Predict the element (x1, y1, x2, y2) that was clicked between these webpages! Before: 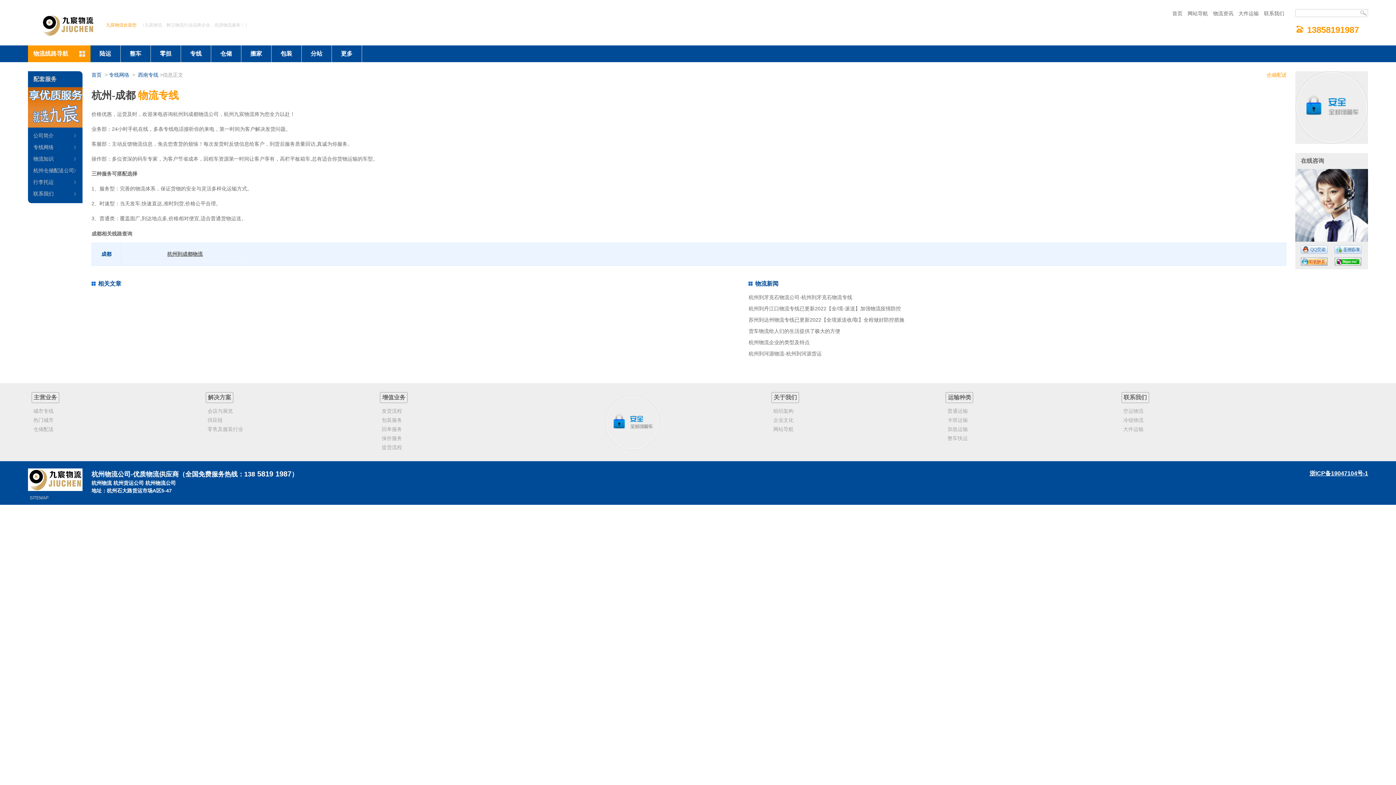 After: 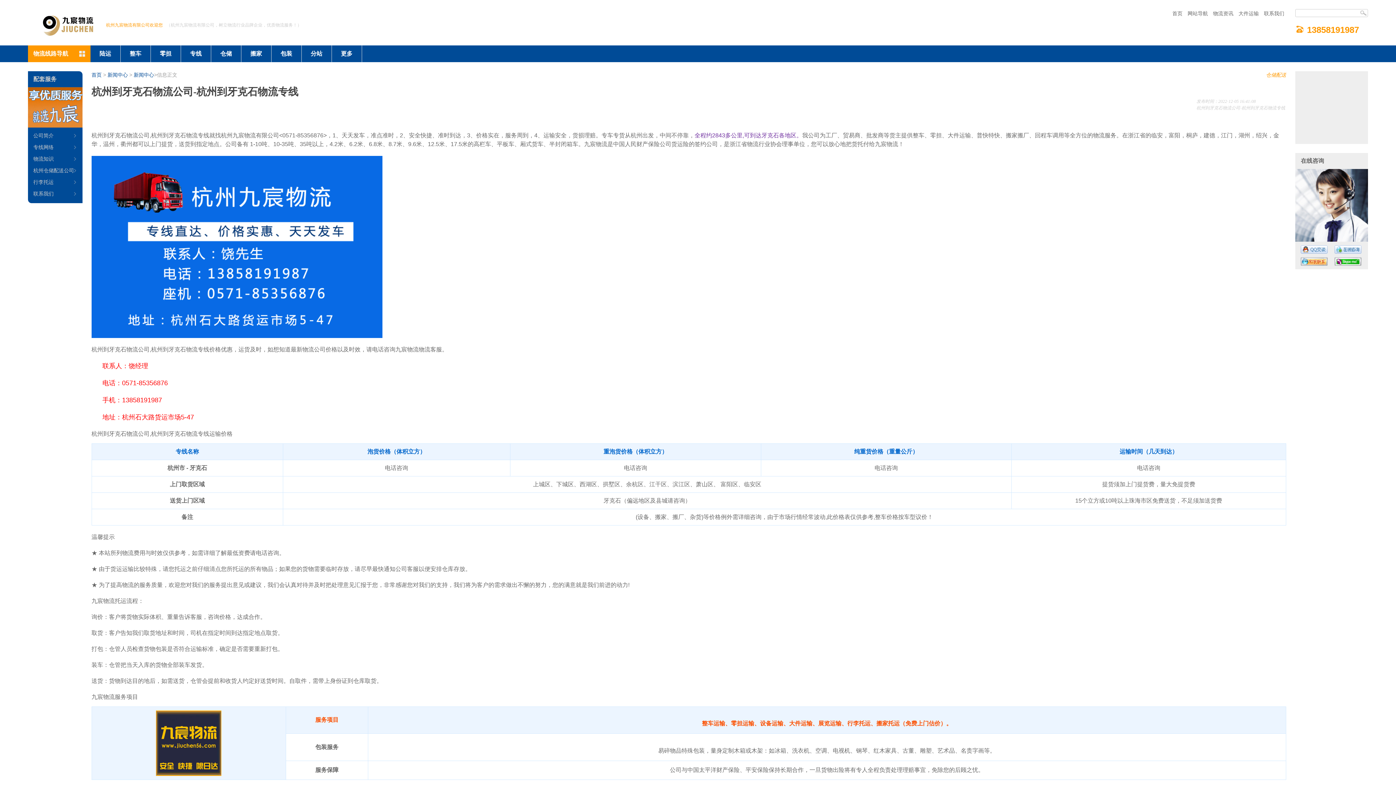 Action: label: 杭州到牙克石物流公司-杭州到牙克石物流专线 bbox: (748, 294, 852, 300)